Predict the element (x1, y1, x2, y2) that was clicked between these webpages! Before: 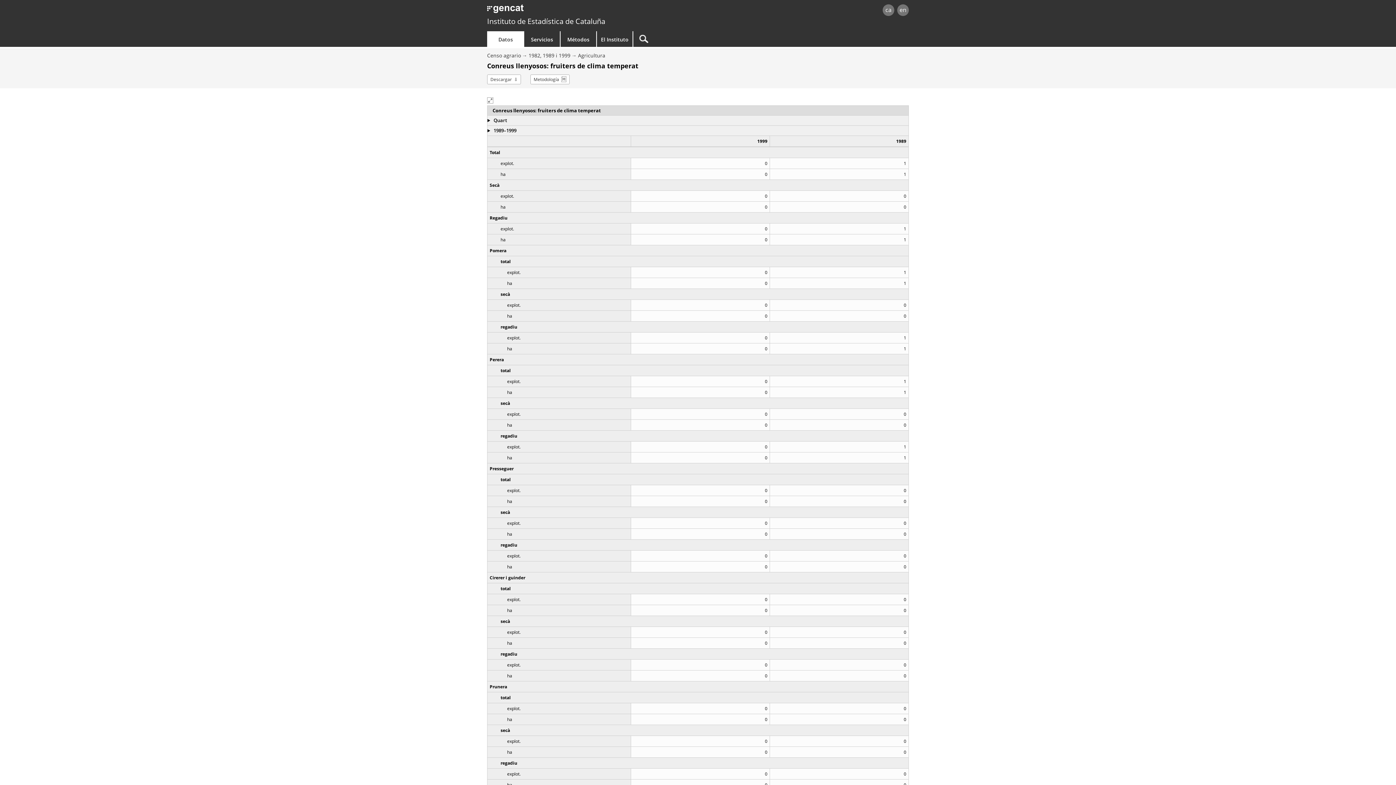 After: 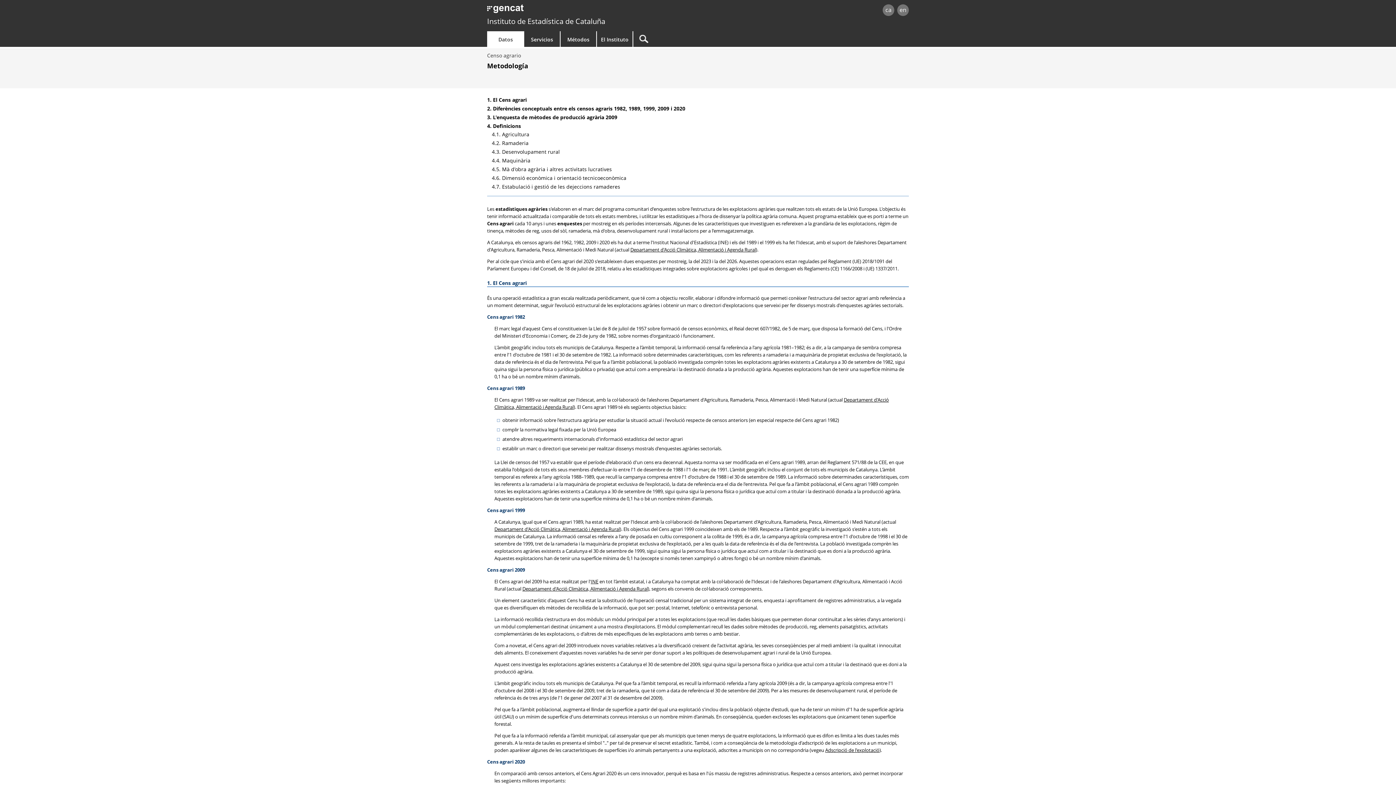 Action: label: Metodología bbox: (530, 74, 569, 84)